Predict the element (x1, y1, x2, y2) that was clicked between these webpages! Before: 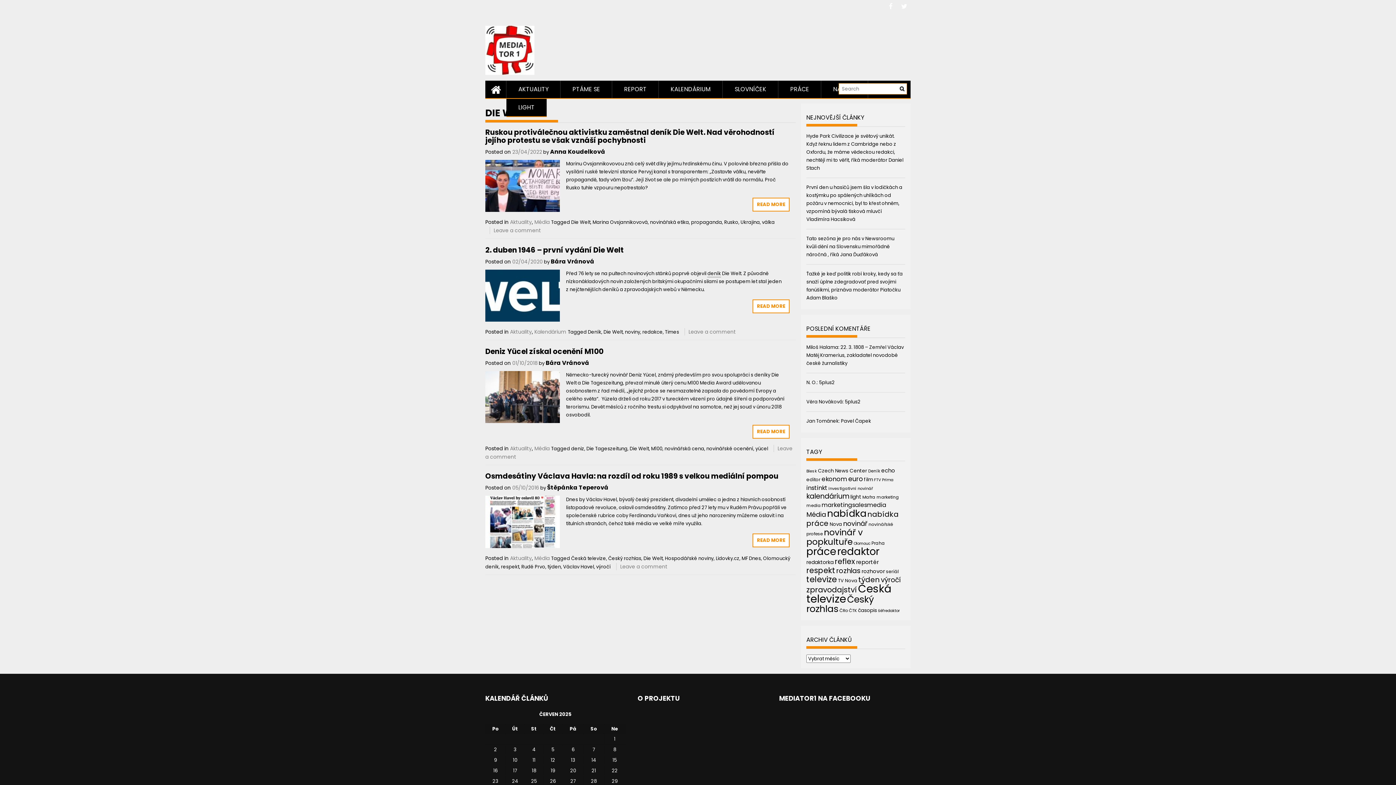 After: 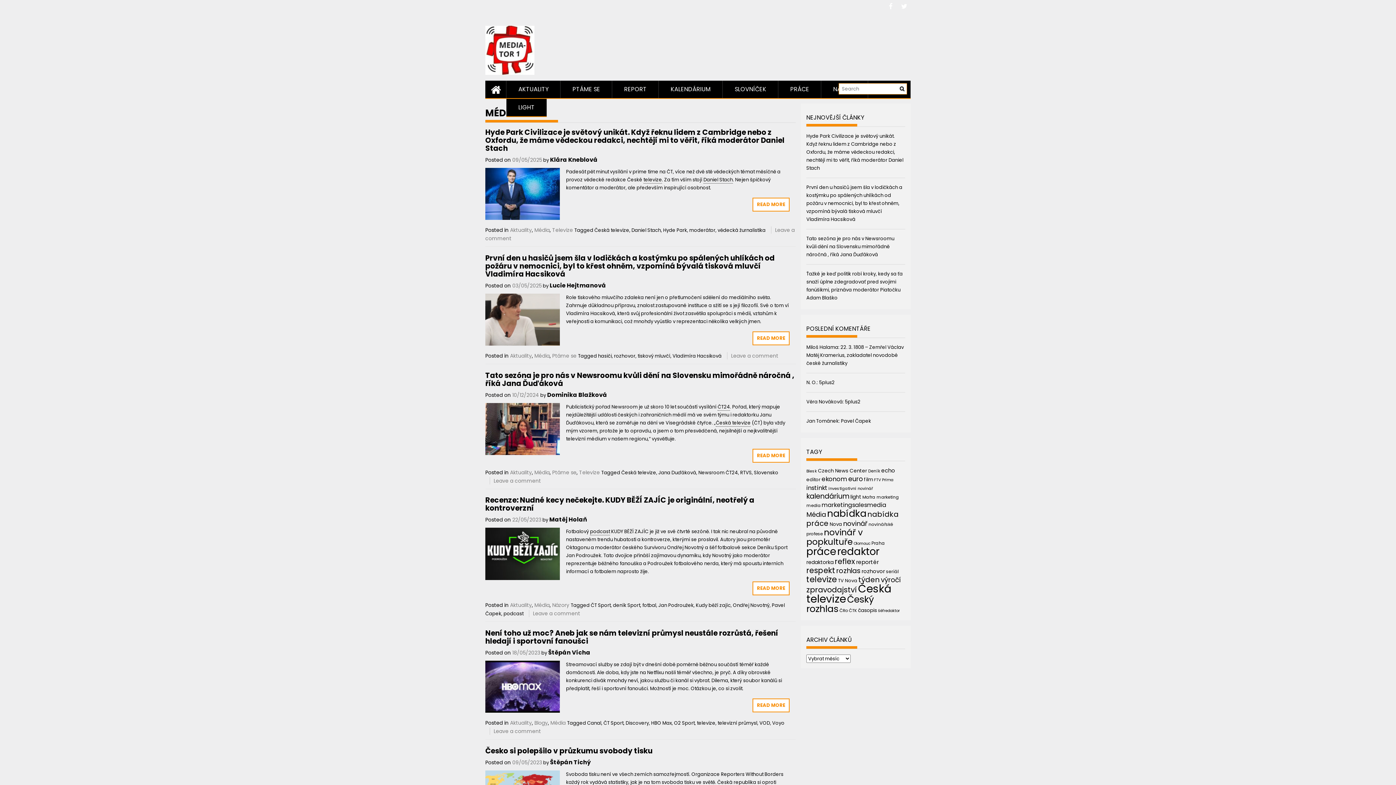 Action: bbox: (534, 554, 549, 562) label: Média